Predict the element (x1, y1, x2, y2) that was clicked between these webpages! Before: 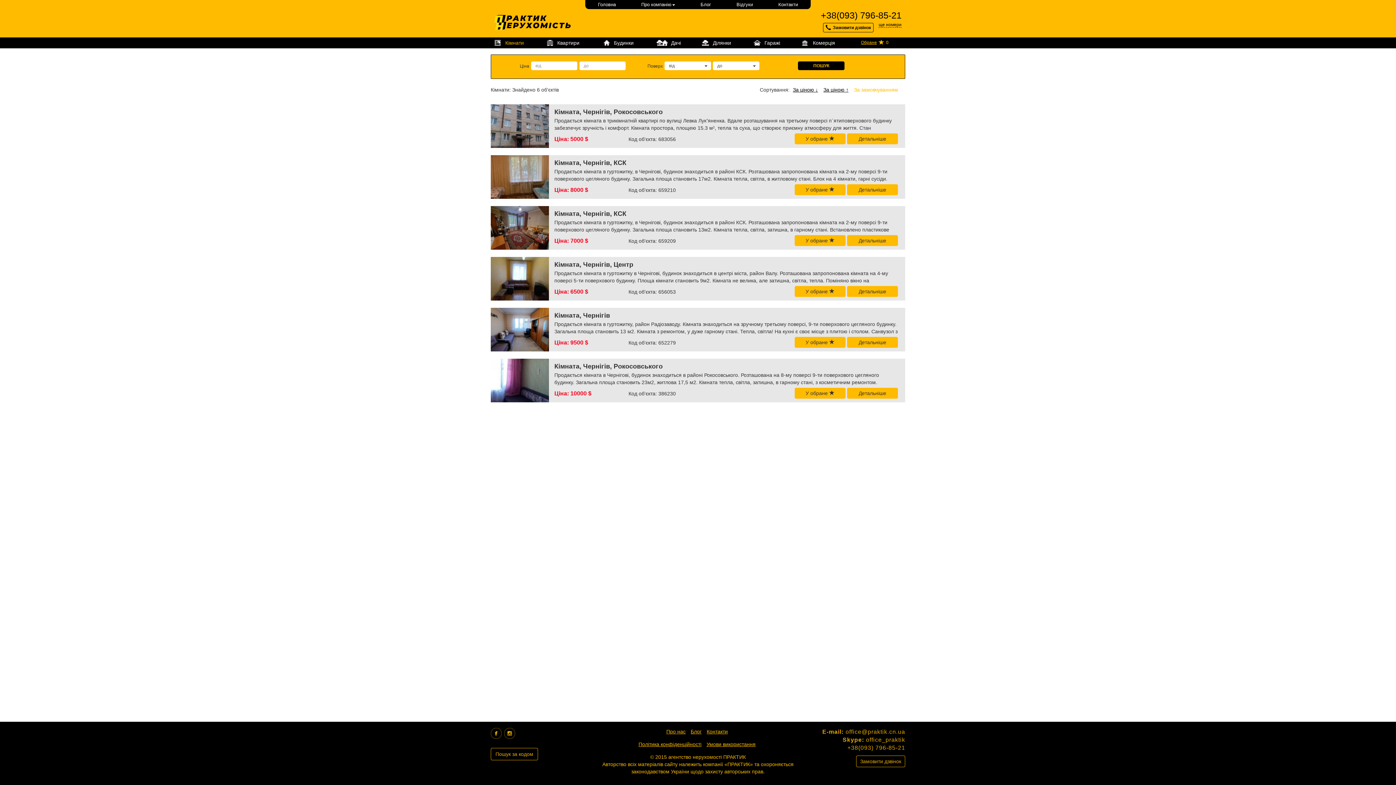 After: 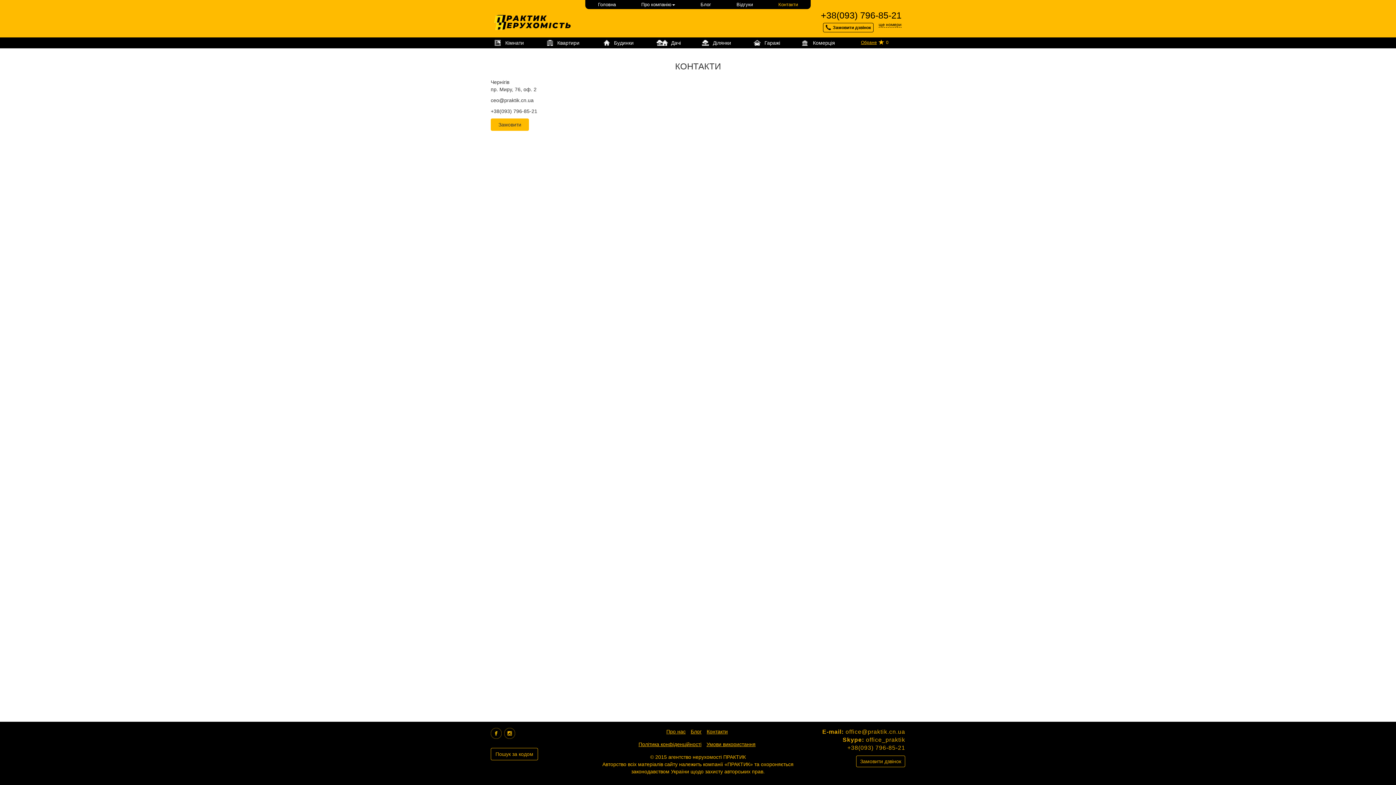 Action: label: Контакти bbox: (767, 0, 809, 9)